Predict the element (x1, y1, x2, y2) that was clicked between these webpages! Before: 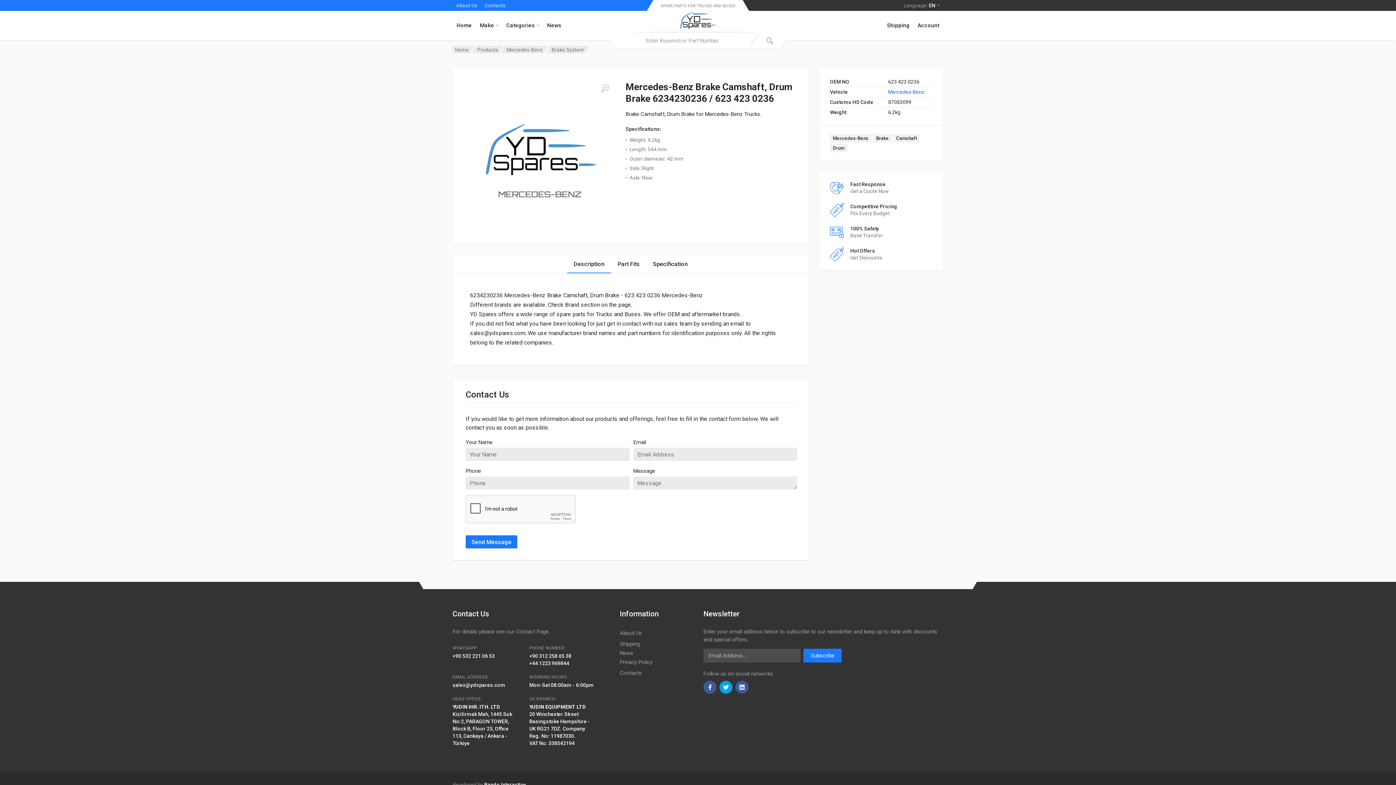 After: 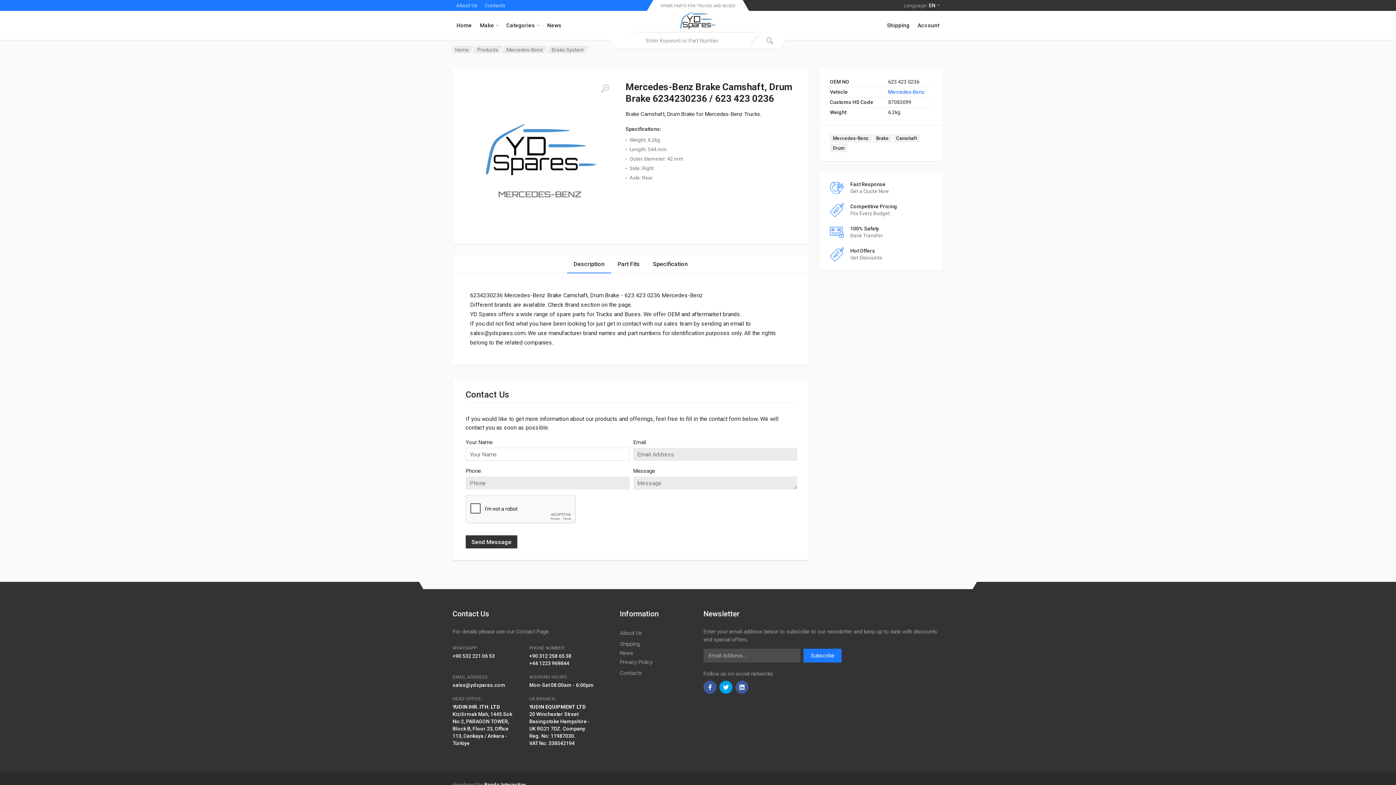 Action: bbox: (465, 535, 517, 548) label: Send Message